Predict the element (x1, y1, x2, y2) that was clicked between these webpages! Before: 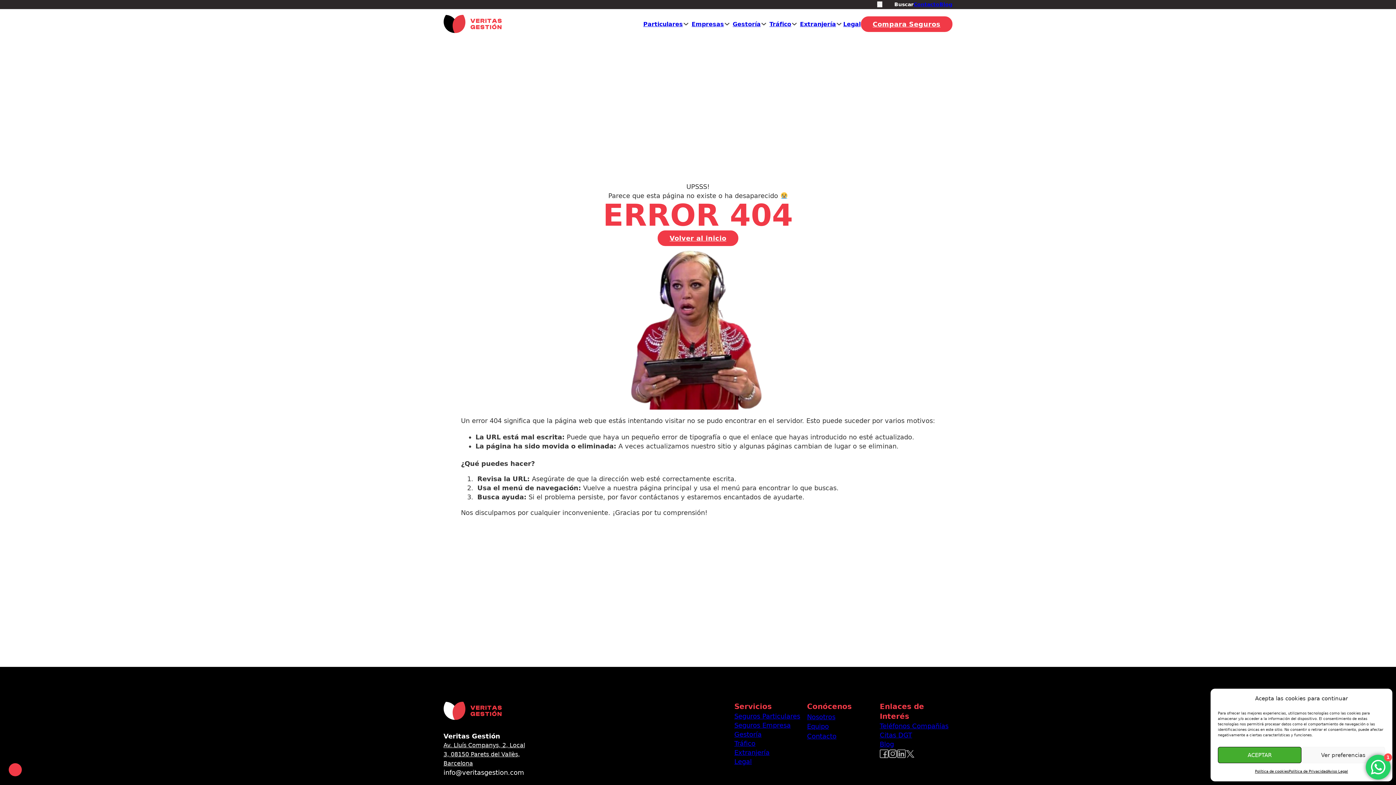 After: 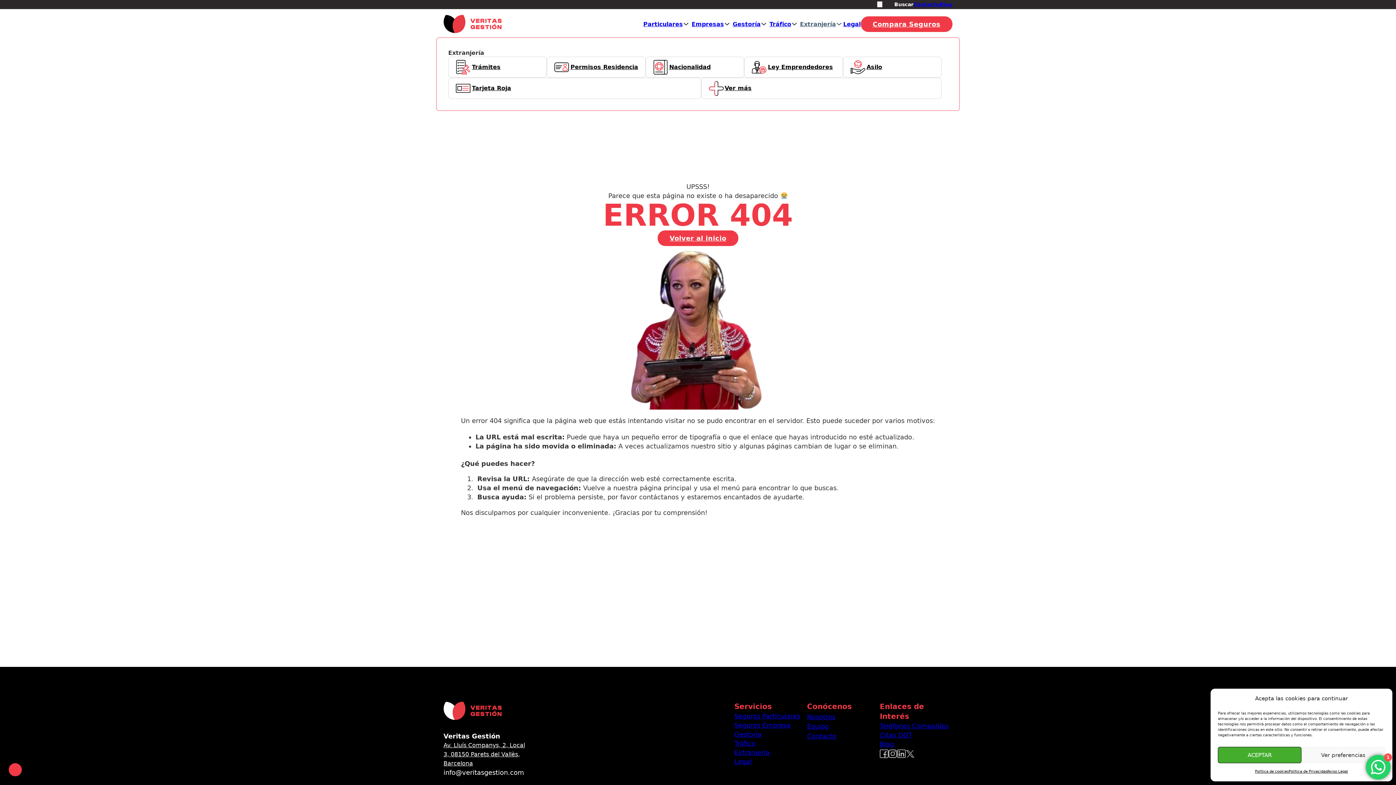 Action: bbox: (836, 21, 842, 26) label: Alternar desplegable